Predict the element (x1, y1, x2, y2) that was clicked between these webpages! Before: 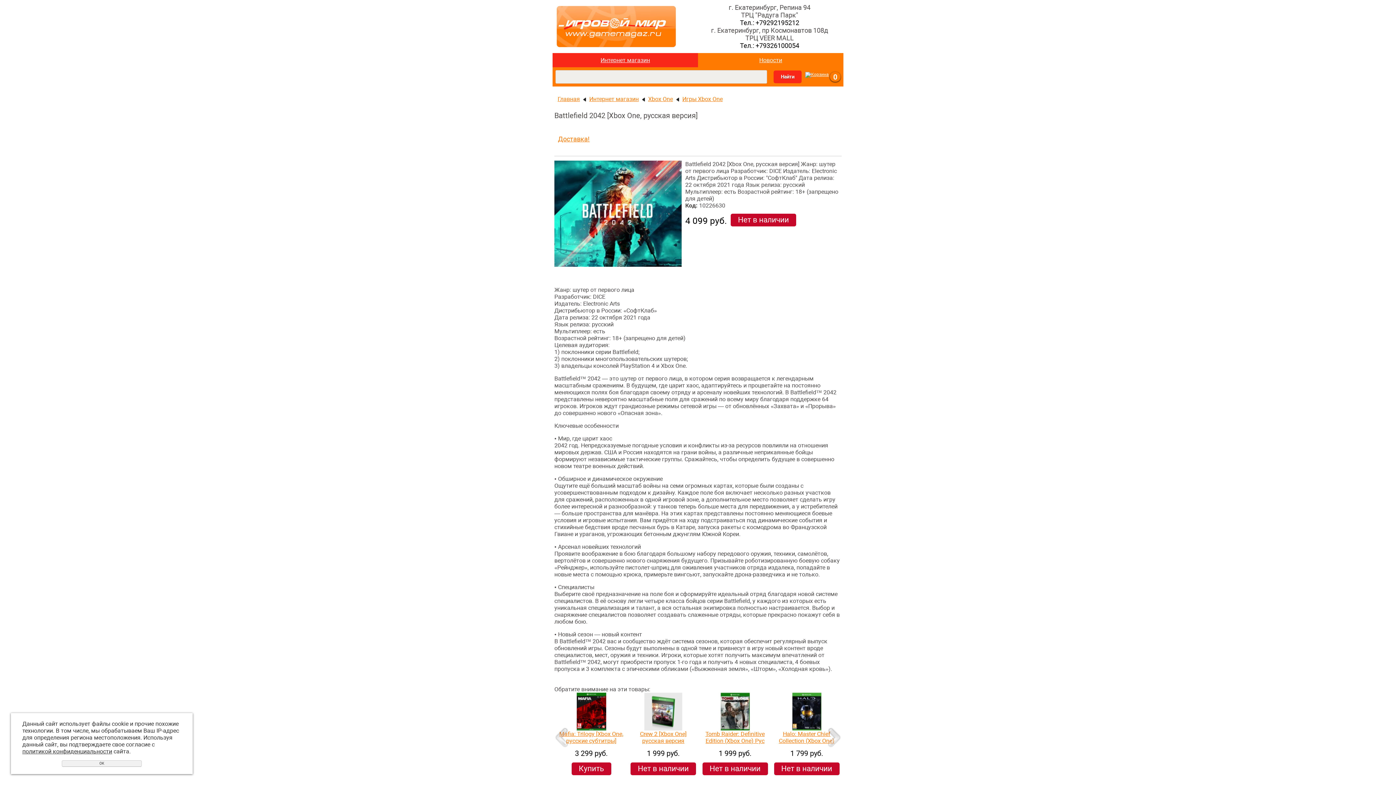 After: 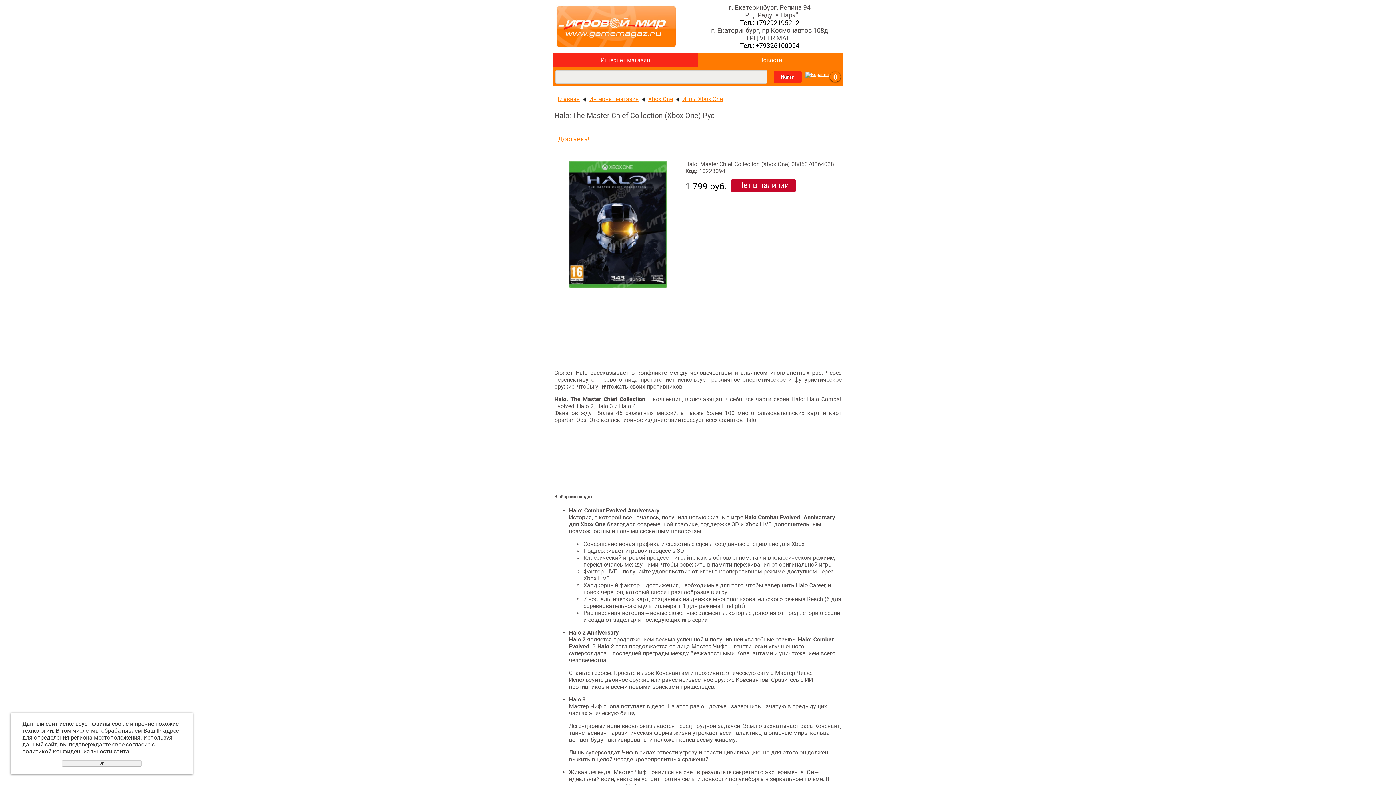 Action: bbox: (779, 731, 834, 744) label: Halo: Master Chief Collection (Xbox One)